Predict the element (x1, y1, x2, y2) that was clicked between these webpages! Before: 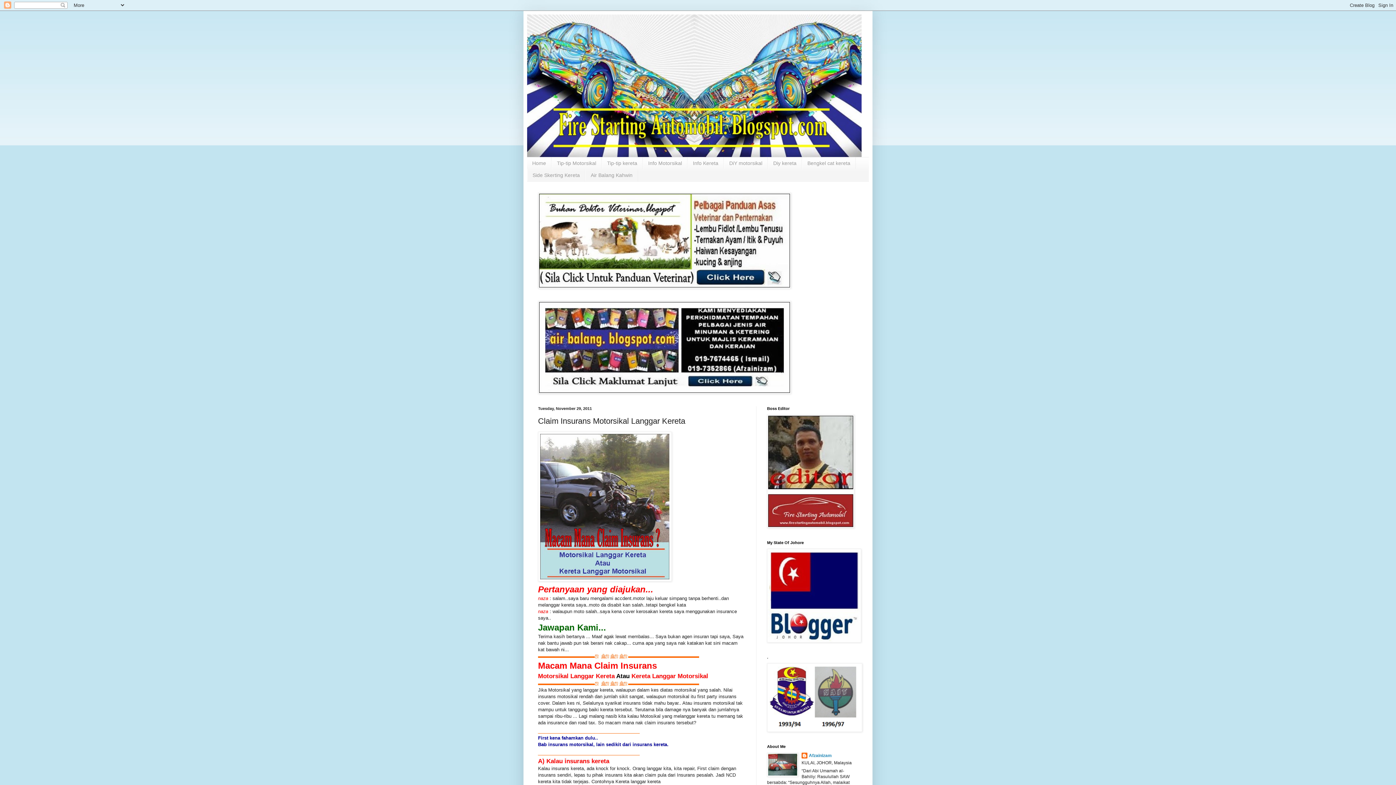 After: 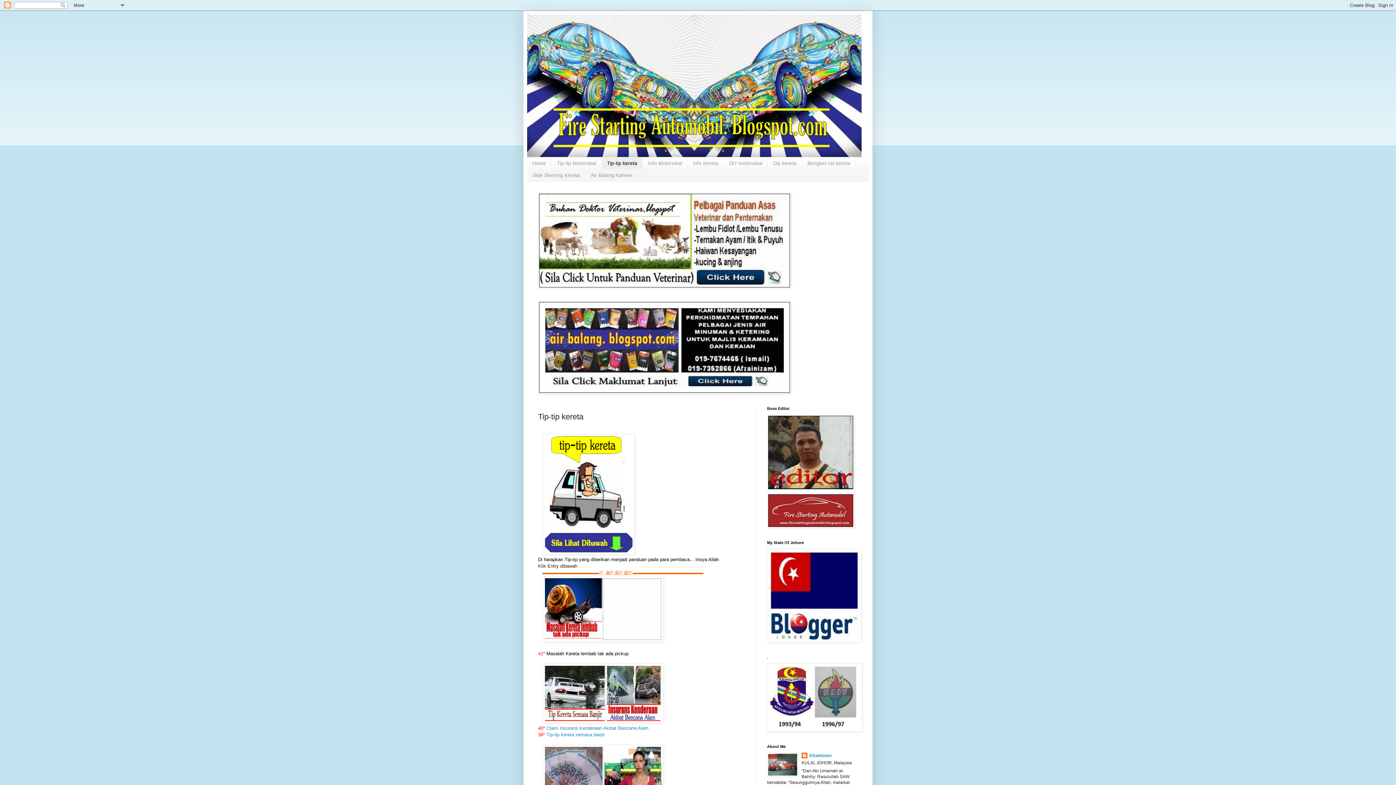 Action: label: Tip-tip kereta bbox: (601, 157, 642, 169)